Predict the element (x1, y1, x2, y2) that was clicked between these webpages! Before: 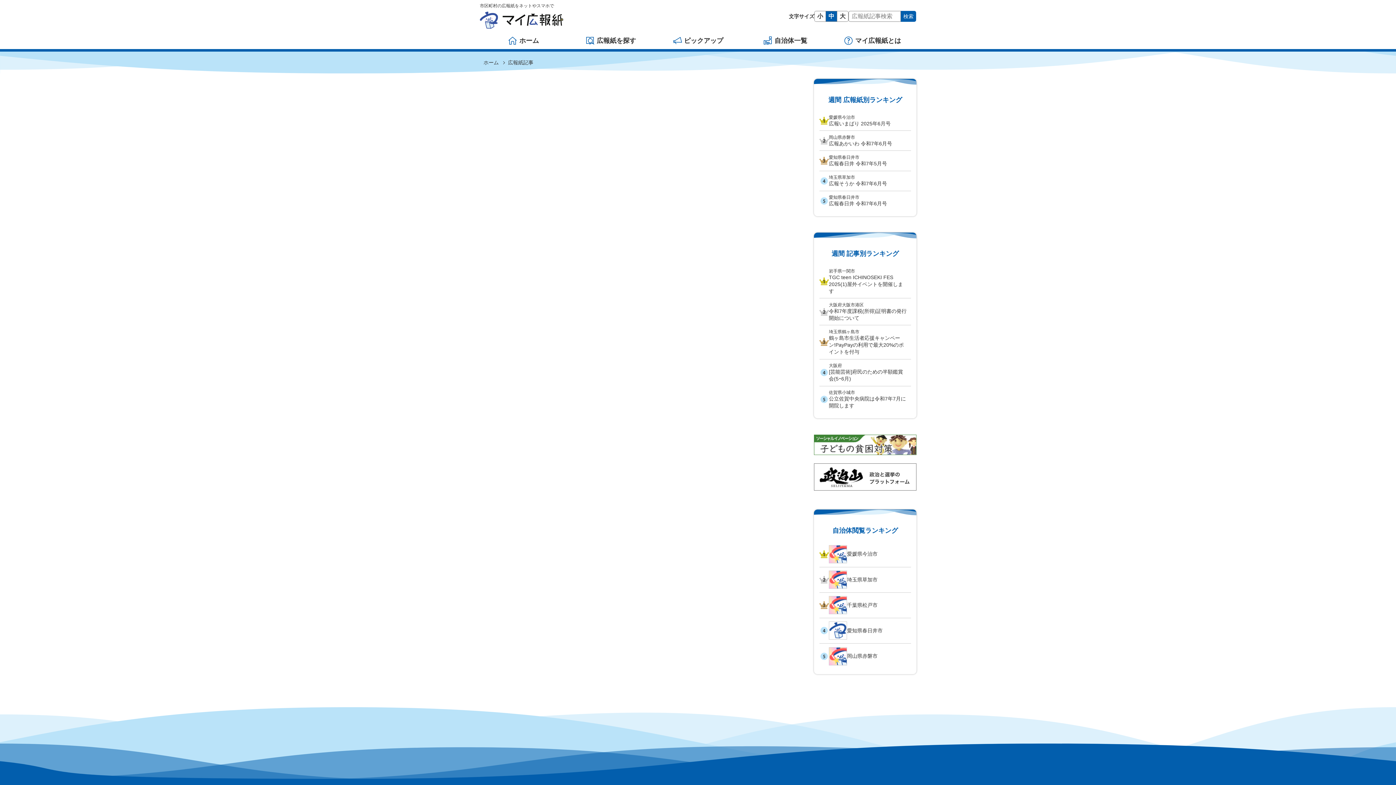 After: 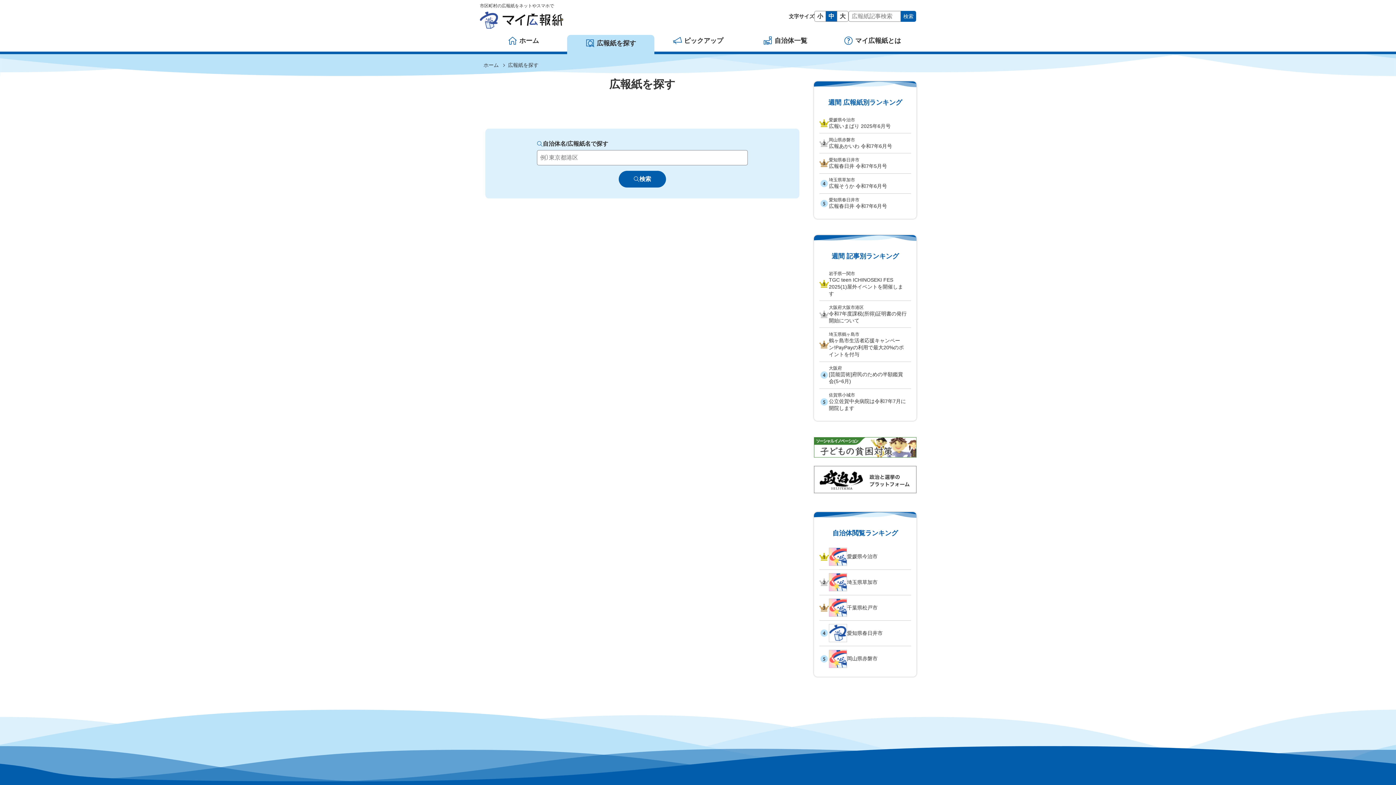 Action: label: 広報紙を探す bbox: (567, 32, 654, 49)